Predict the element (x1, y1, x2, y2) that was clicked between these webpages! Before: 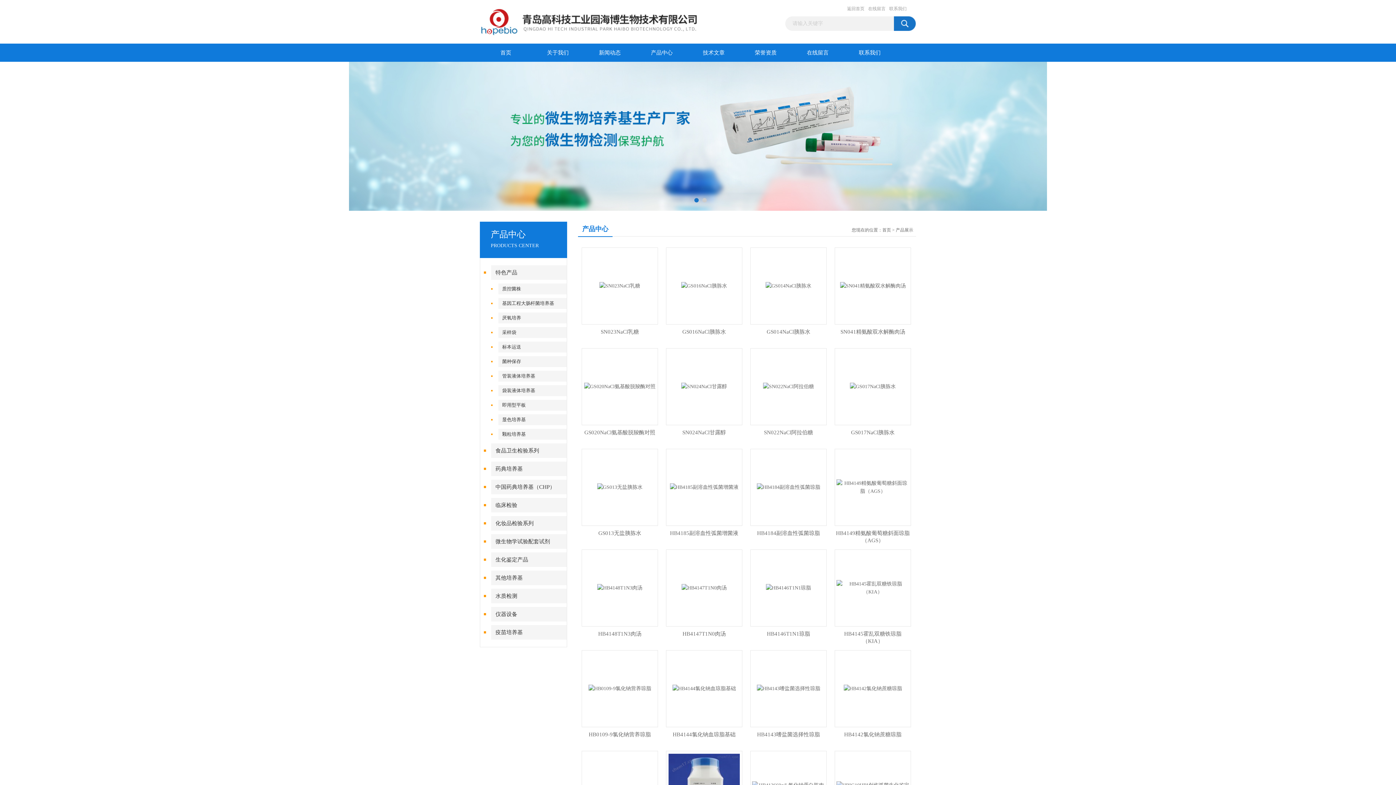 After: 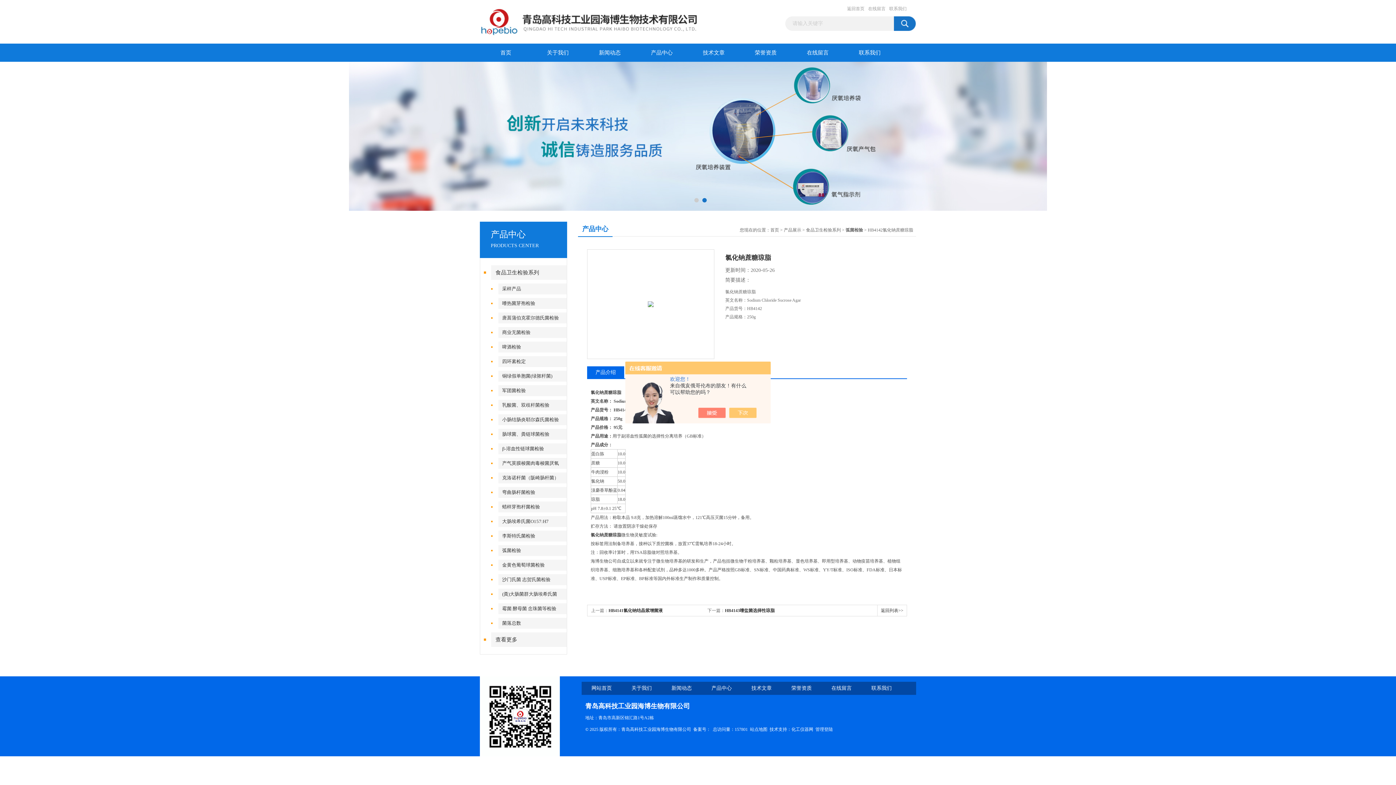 Action: label: HB4142氯化钠蔗糖琼脂 bbox: (844, 732, 901, 737)